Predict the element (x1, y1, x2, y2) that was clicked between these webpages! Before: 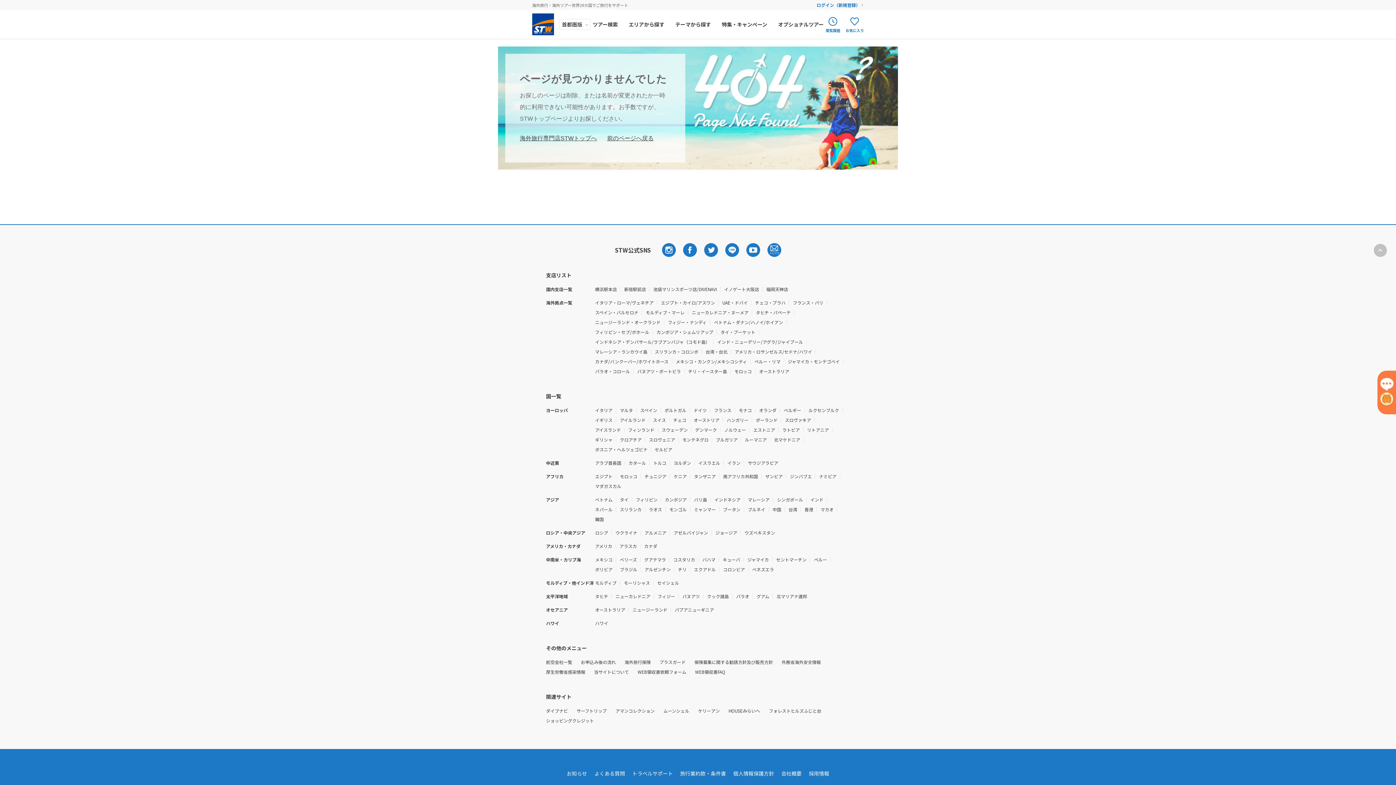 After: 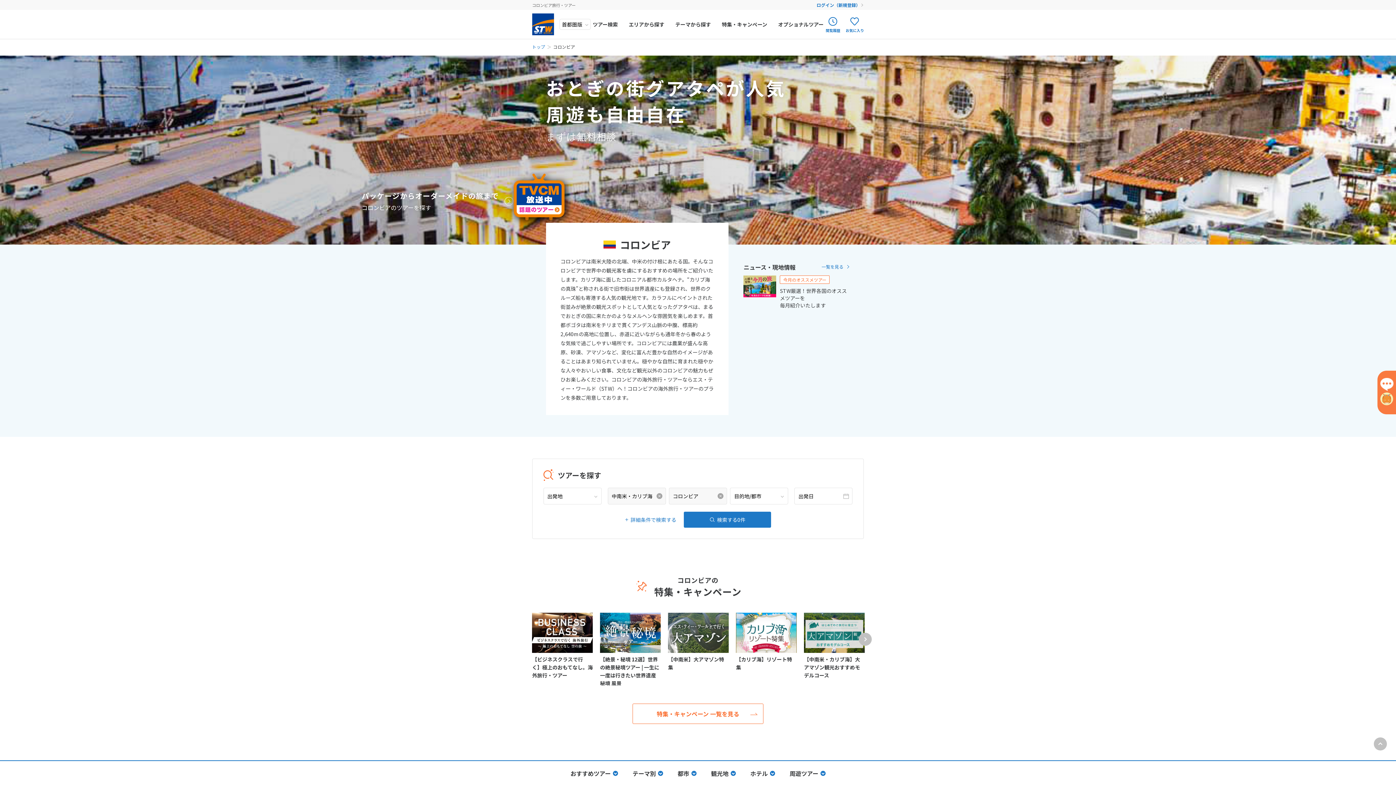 Action: label: コロンビア bbox: (723, 566, 745, 572)